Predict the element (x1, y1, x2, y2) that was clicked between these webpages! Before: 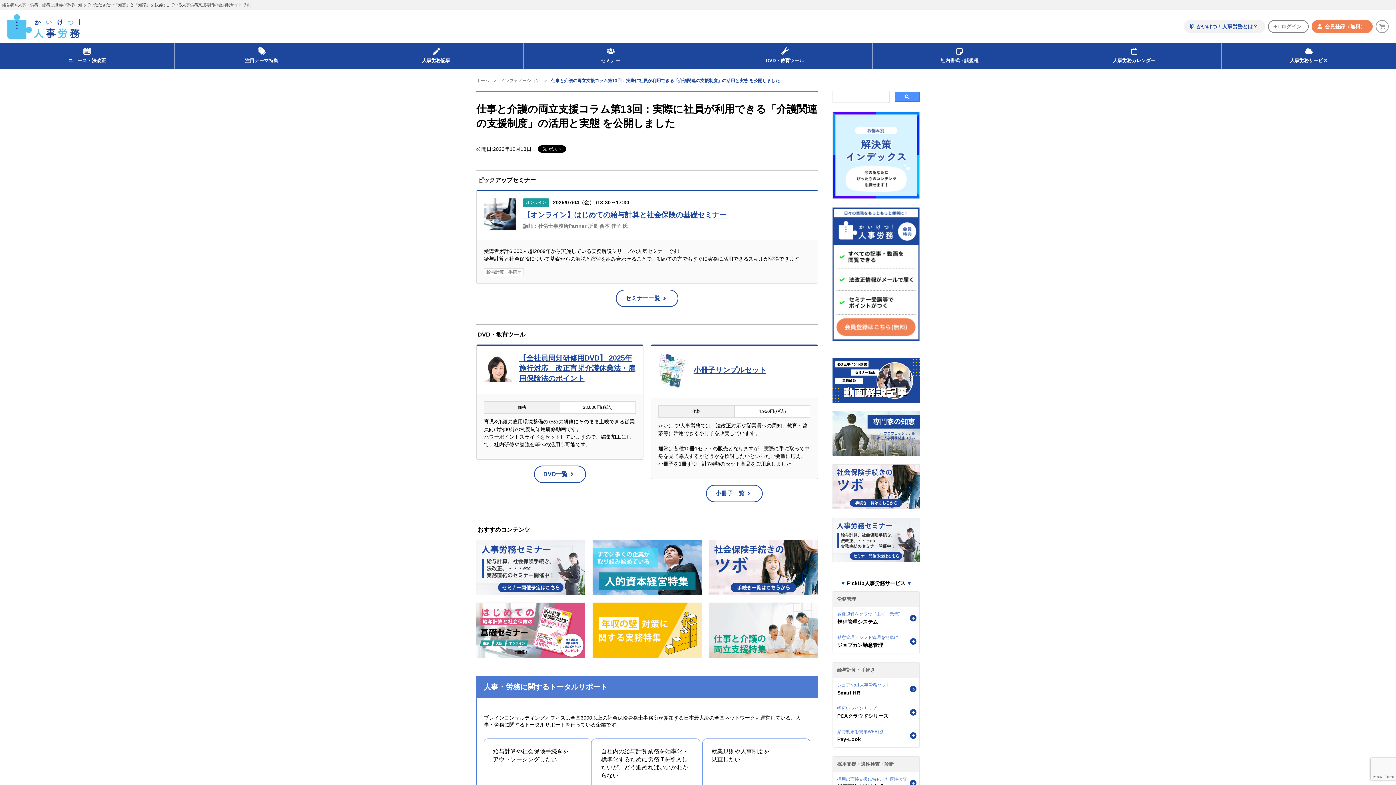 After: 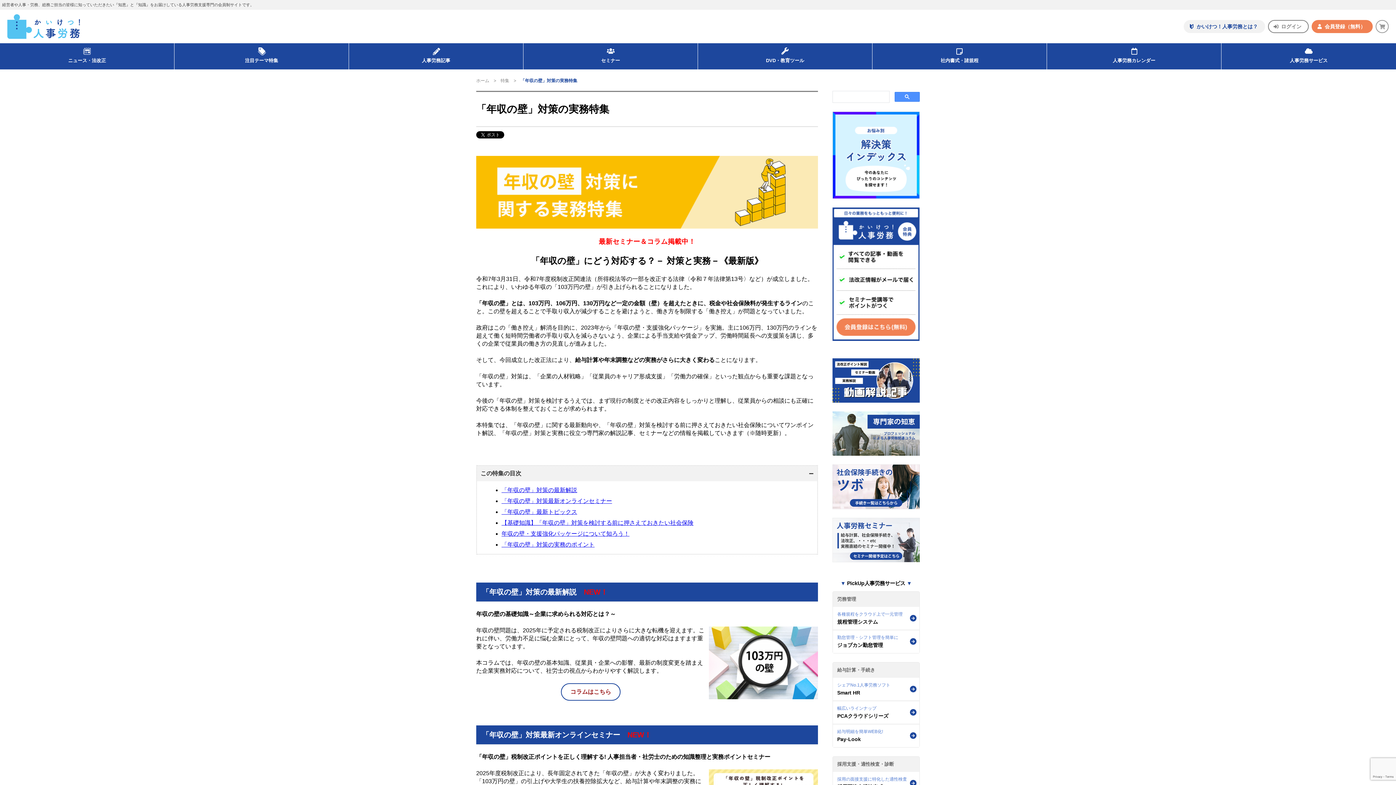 Action: bbox: (592, 602, 701, 658)